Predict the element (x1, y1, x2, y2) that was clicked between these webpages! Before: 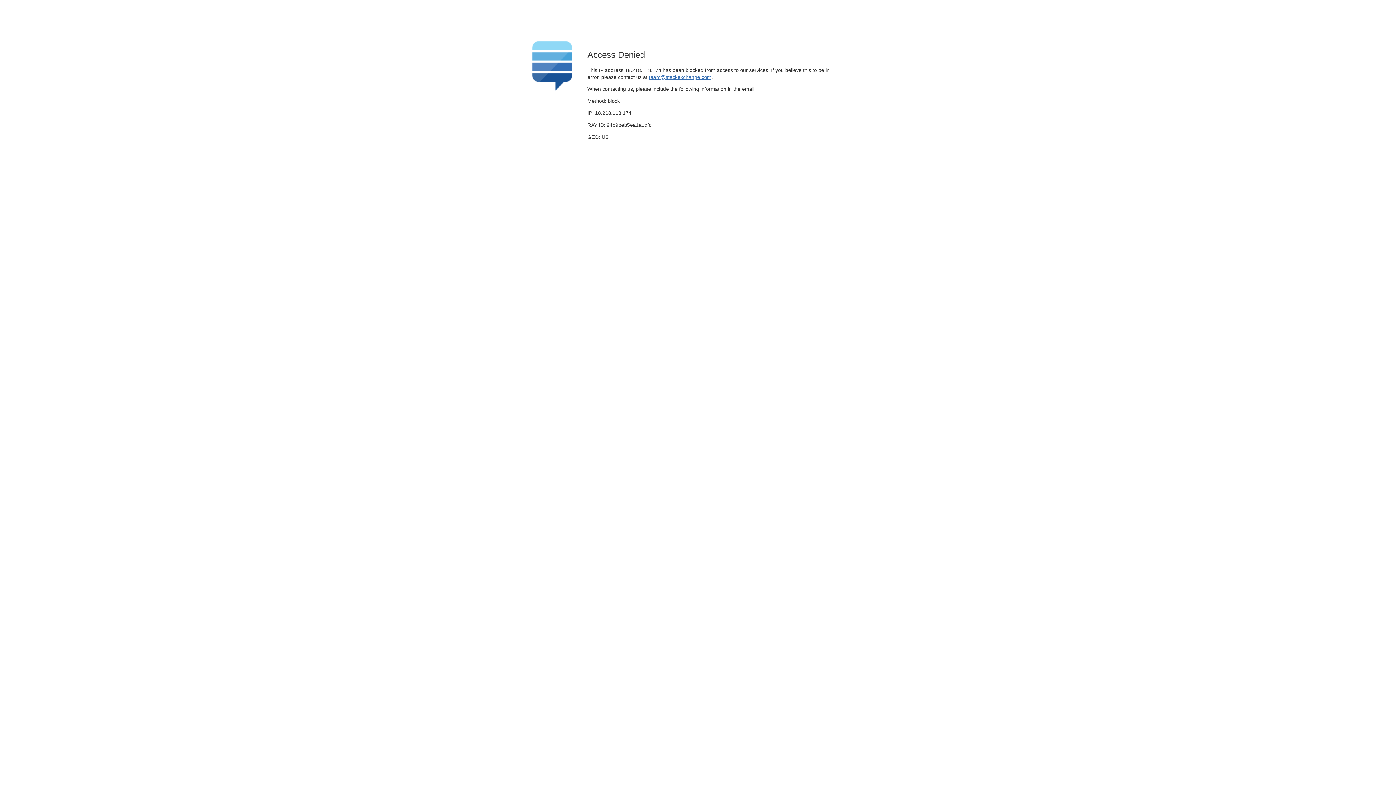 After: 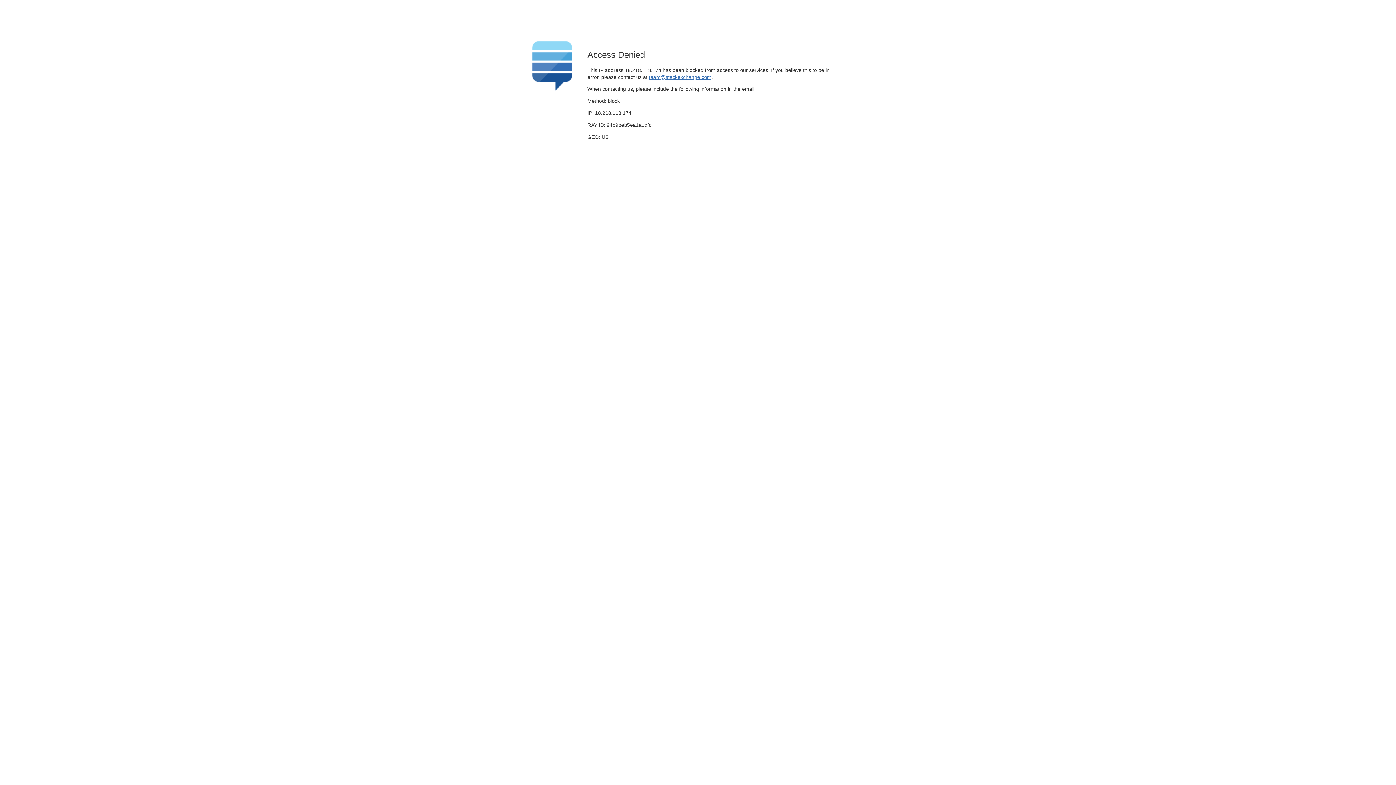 Action: label: team@stackexchange.com bbox: (649, 74, 711, 79)